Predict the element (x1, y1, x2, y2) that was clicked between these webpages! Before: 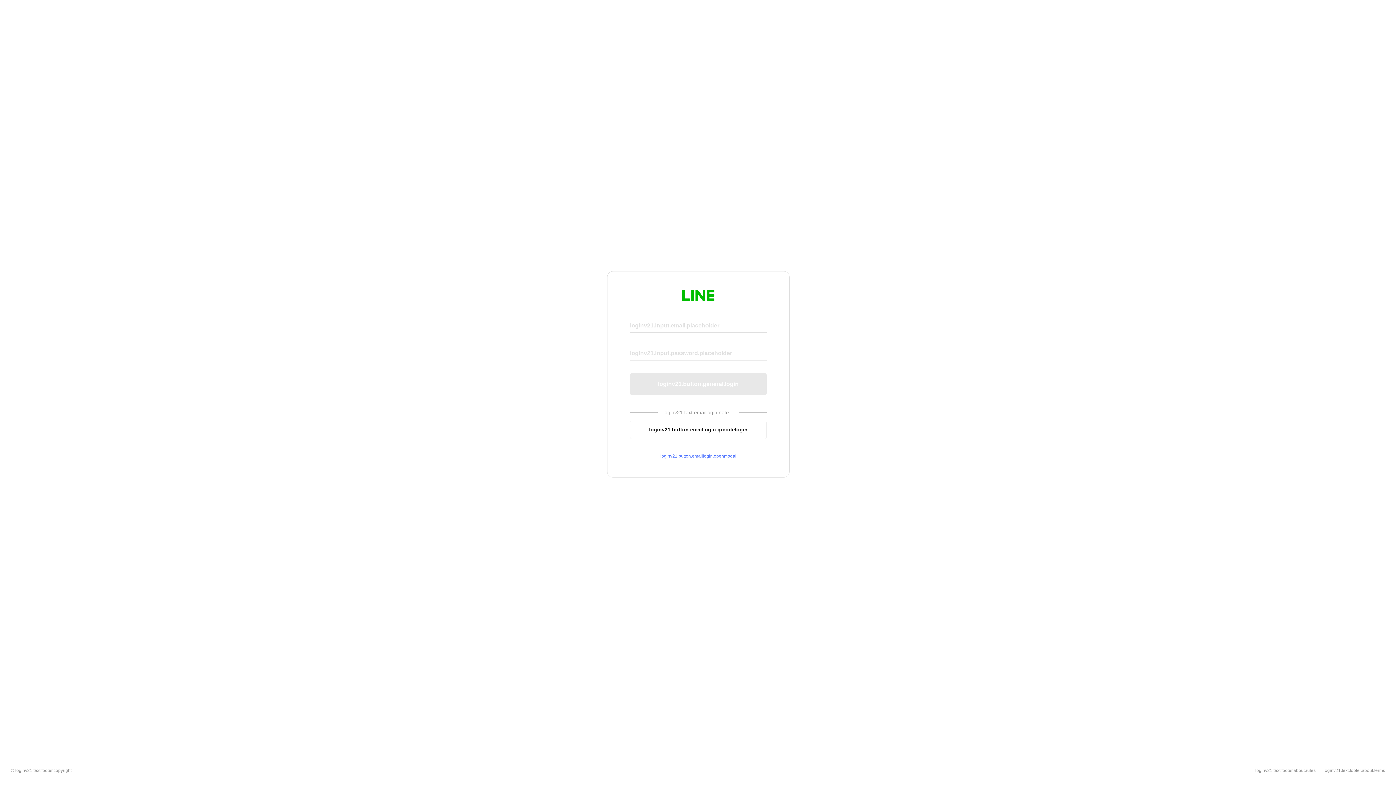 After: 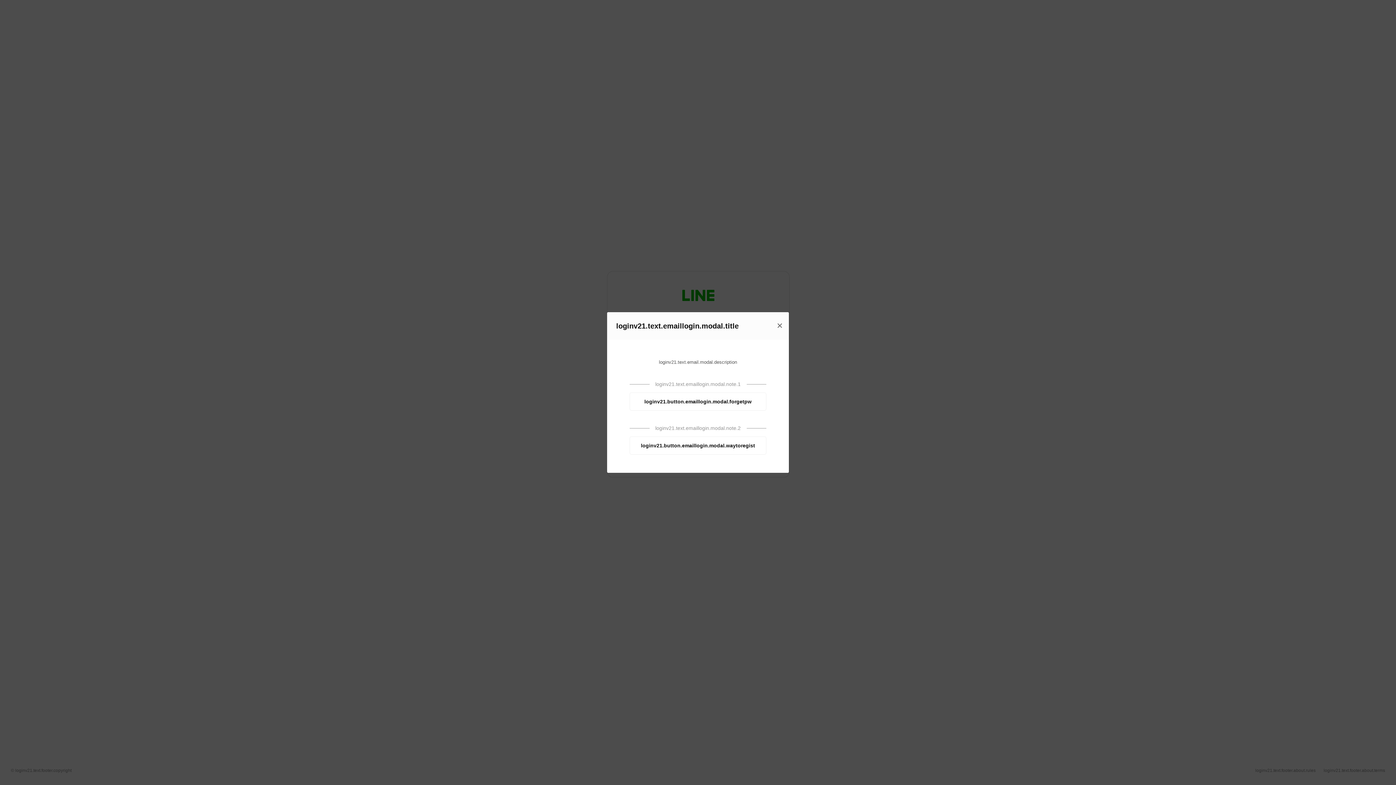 Action: bbox: (630, 453, 766, 459) label: loginv21.button.emaillogin.openmodal